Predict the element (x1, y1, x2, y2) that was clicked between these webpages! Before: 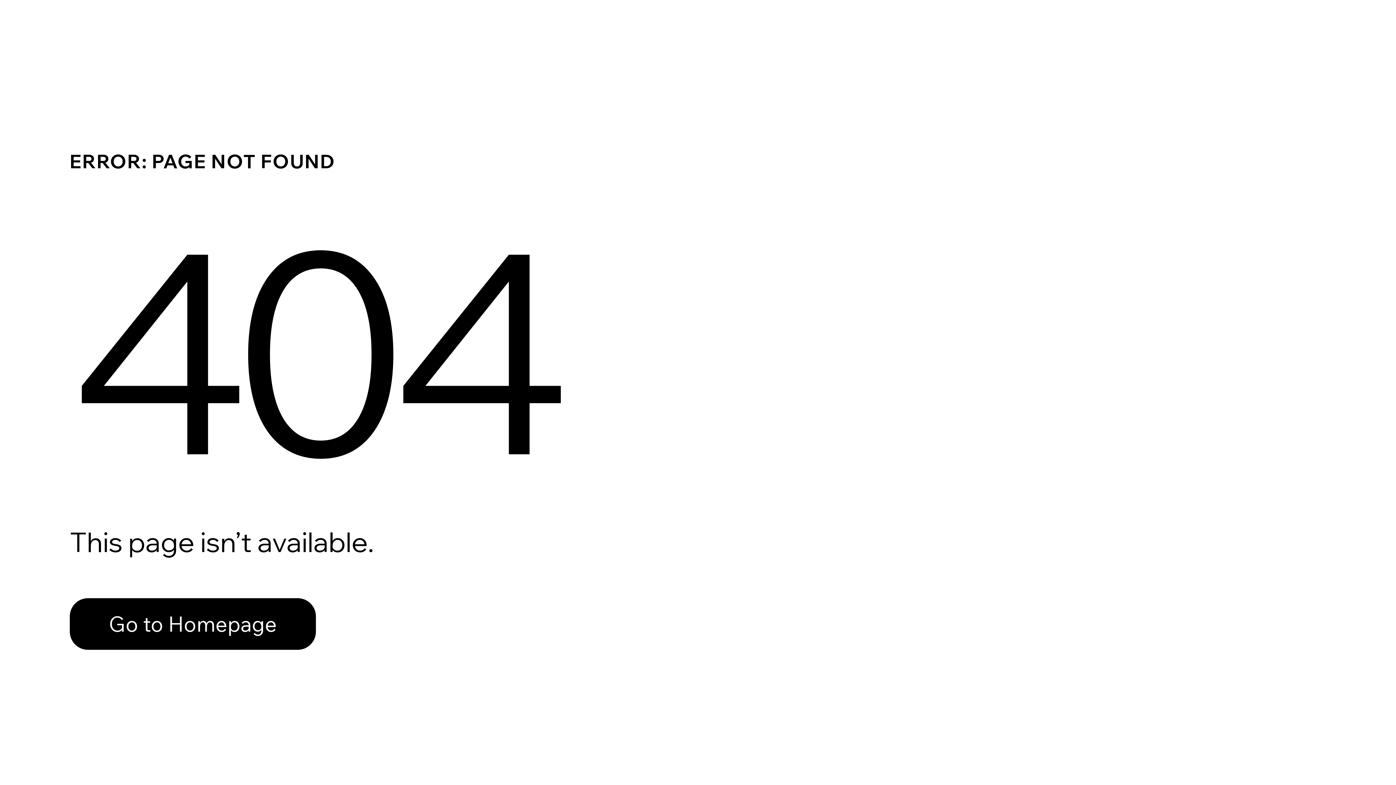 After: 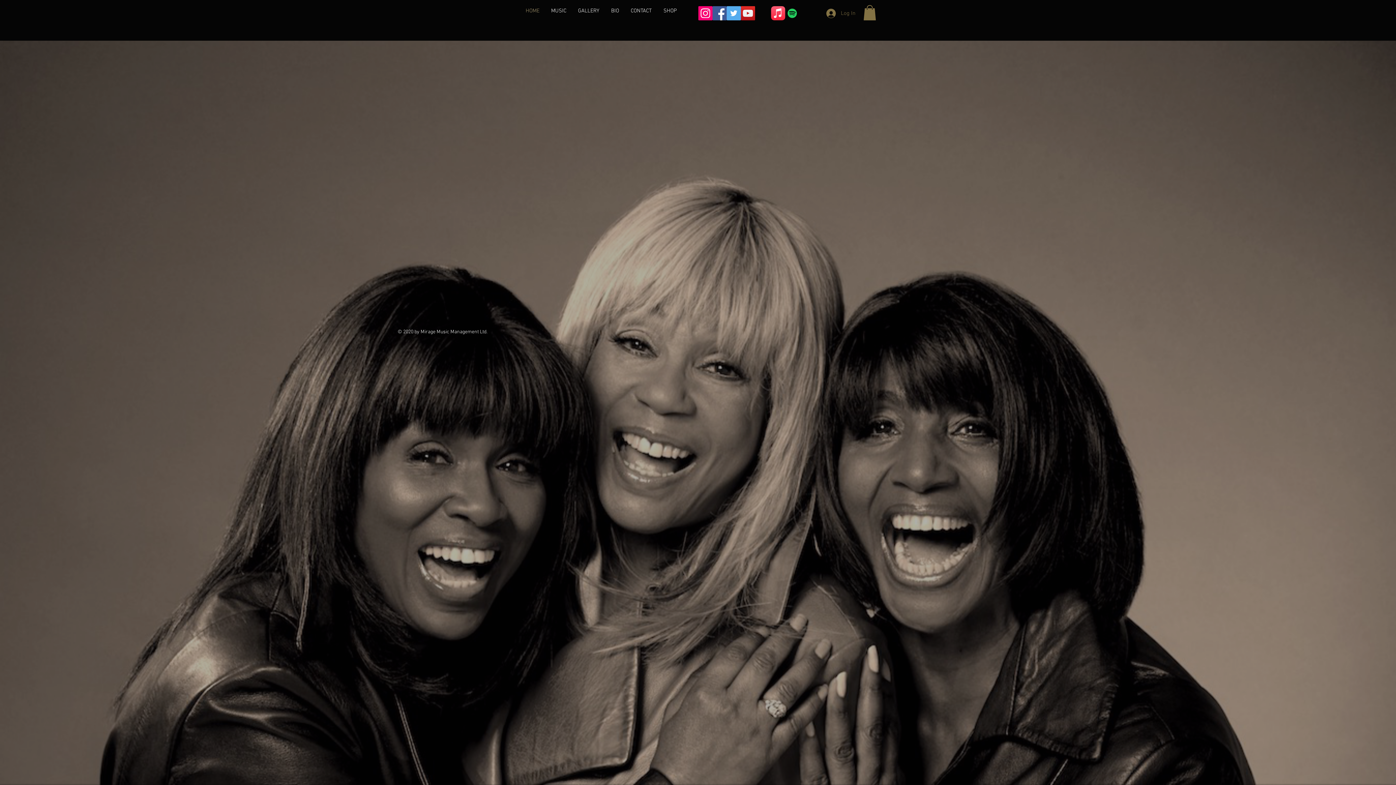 Action: label: Go to Homepage bbox: (69, 582, 768, 659)